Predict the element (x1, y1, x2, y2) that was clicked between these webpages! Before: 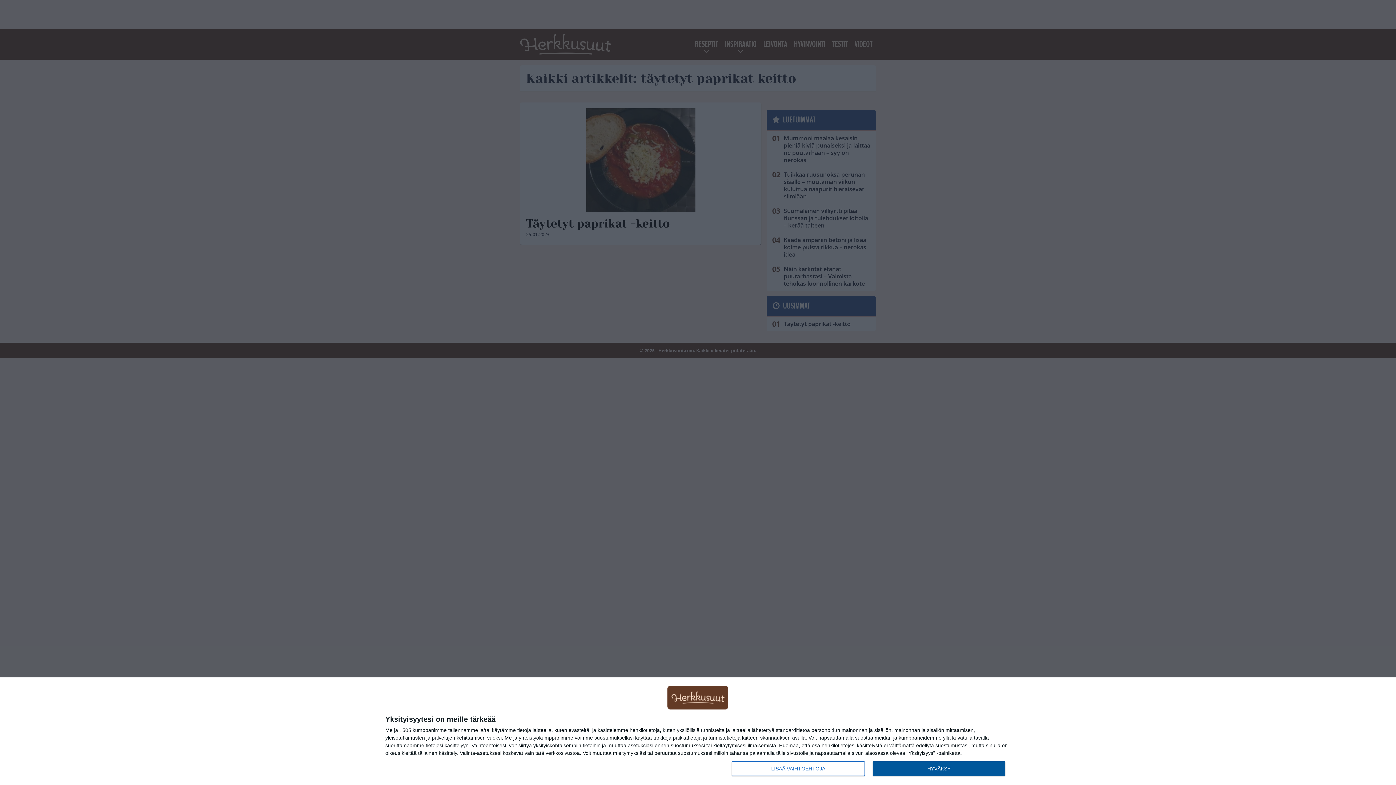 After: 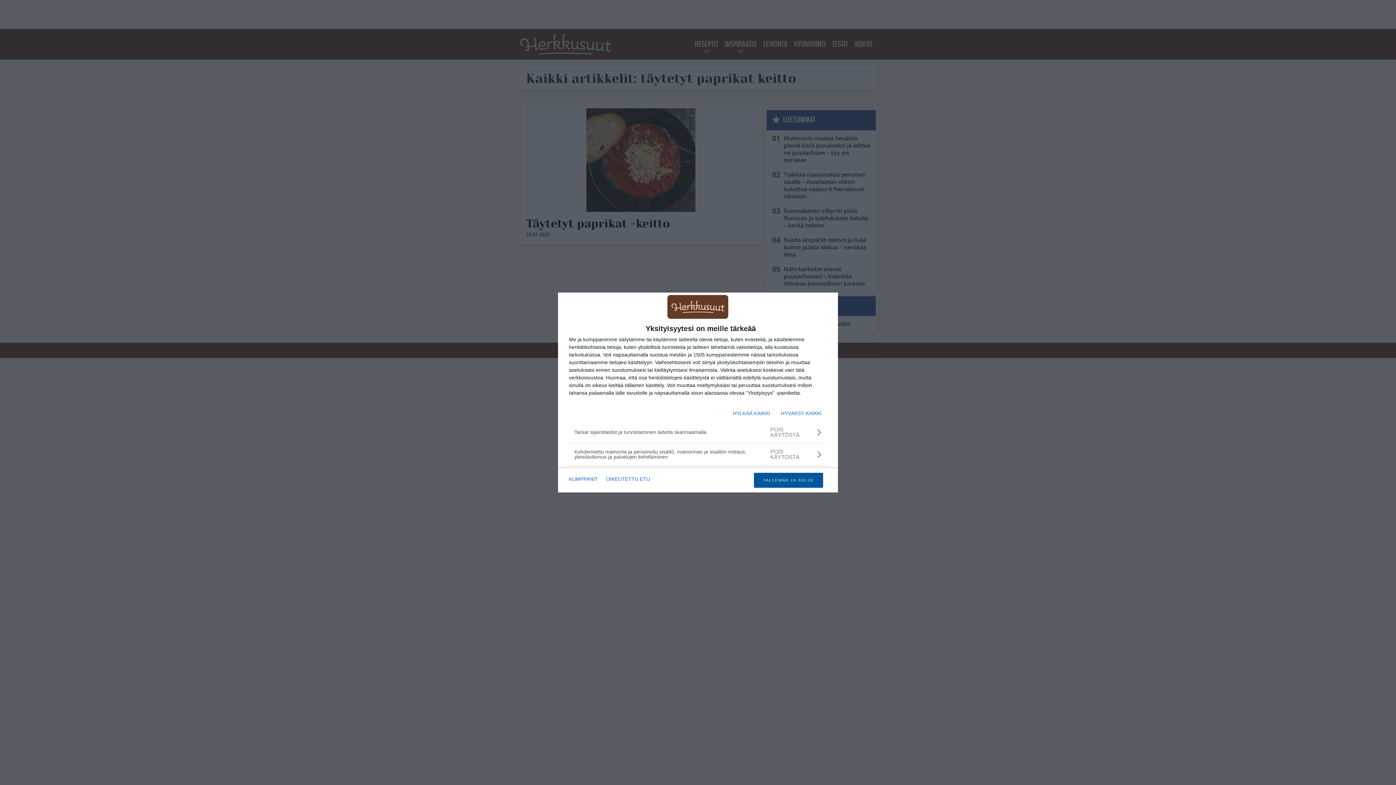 Action: label: LISÄÄ VAIHTOEHTOJA bbox: (732, 761, 864, 776)